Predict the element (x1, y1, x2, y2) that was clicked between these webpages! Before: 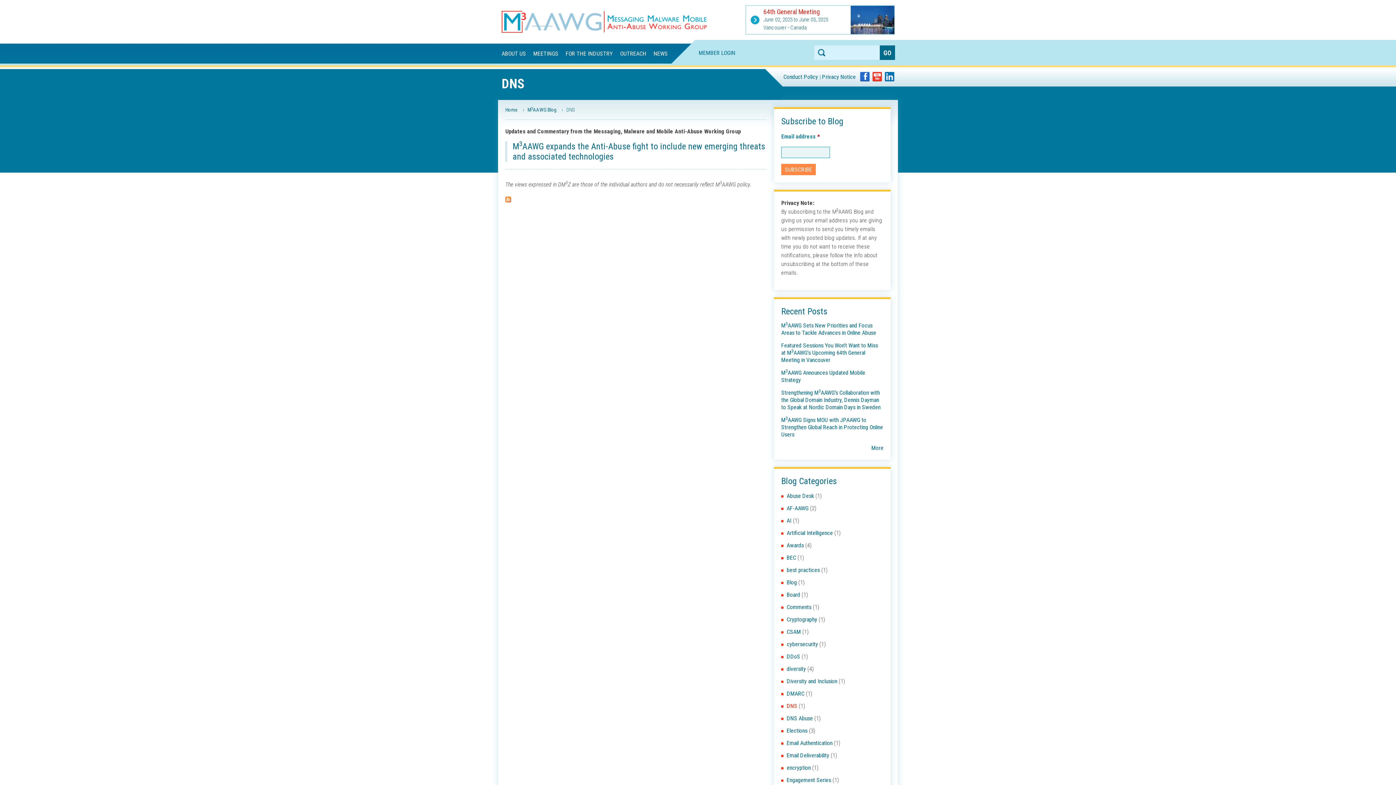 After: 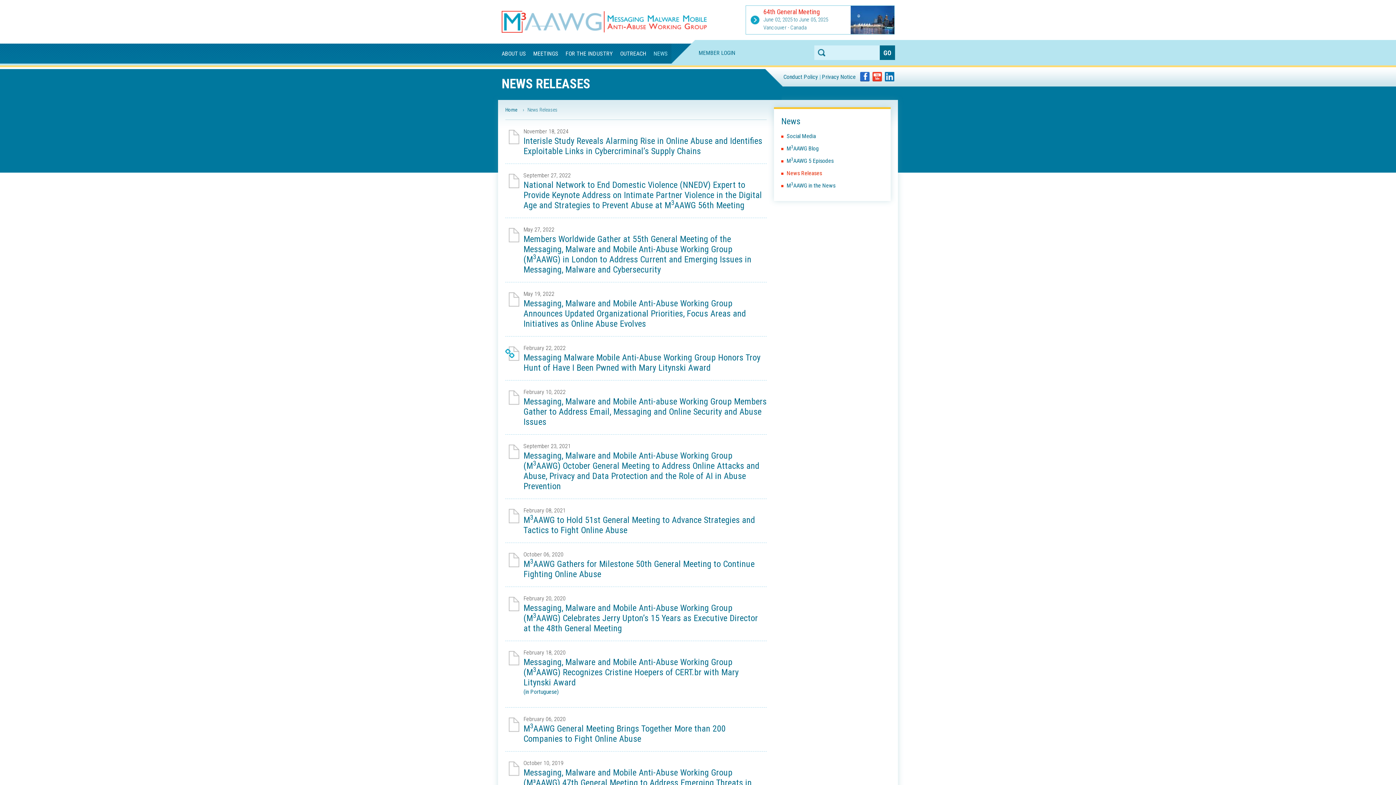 Action: bbox: (650, 43, 671, 63) label: NEWS